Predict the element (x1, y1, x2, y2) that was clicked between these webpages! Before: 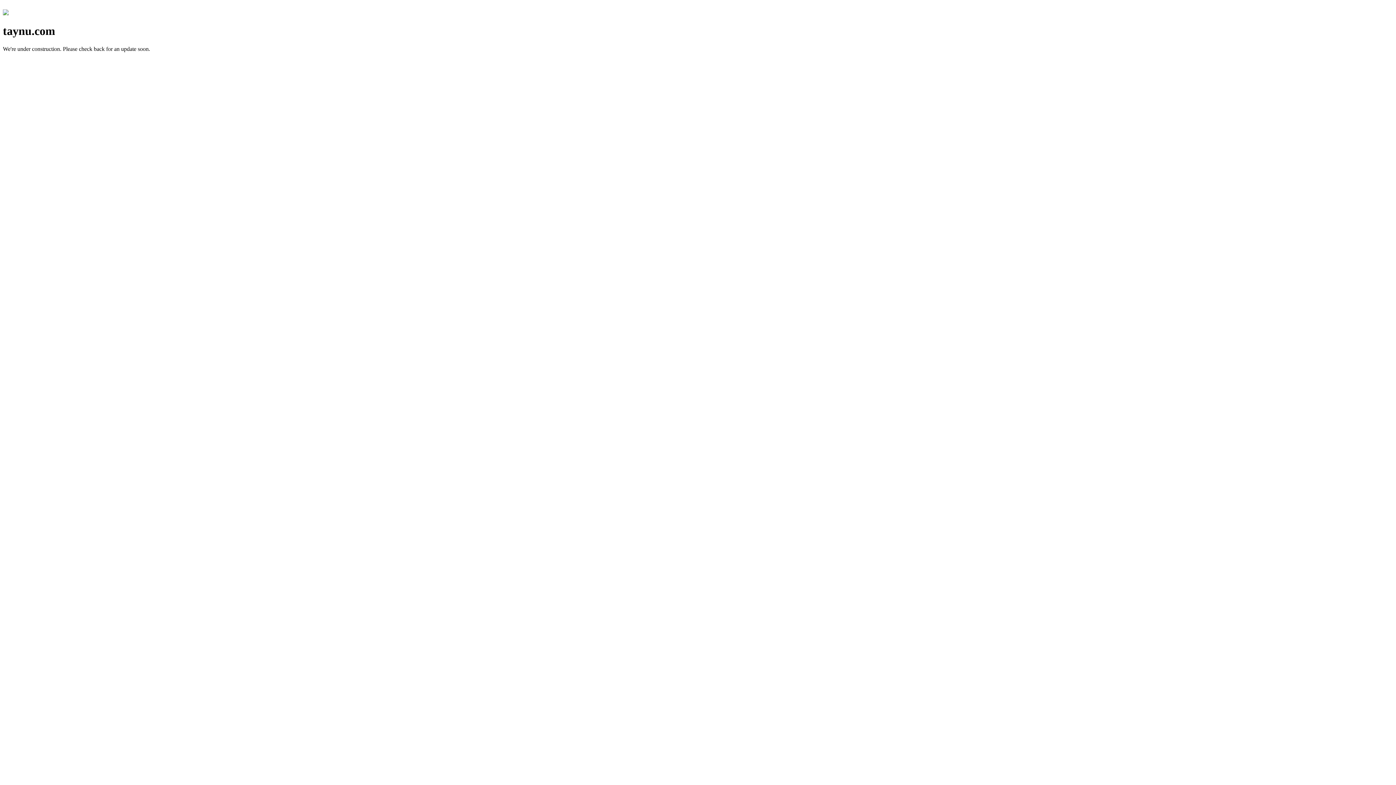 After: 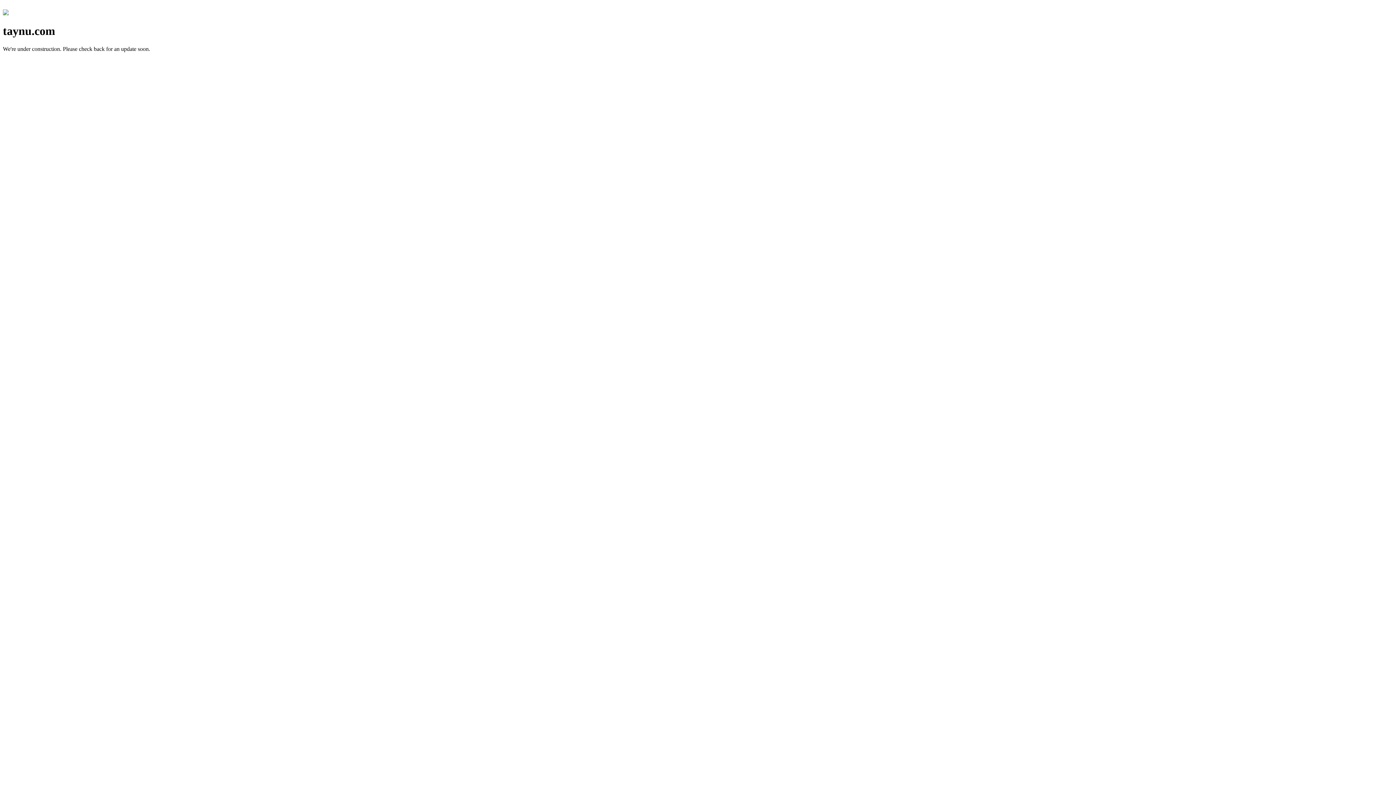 Action: bbox: (2, 10, 8, 16)